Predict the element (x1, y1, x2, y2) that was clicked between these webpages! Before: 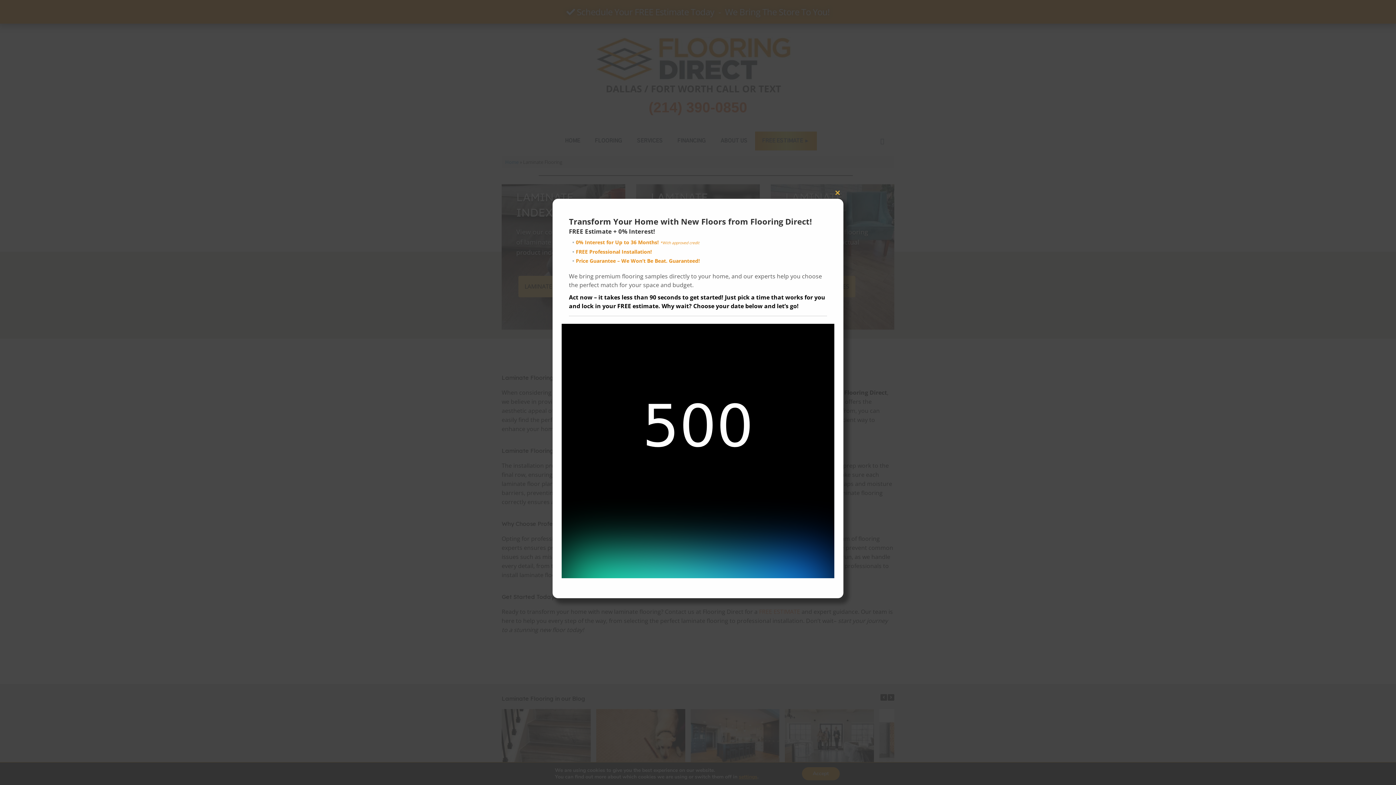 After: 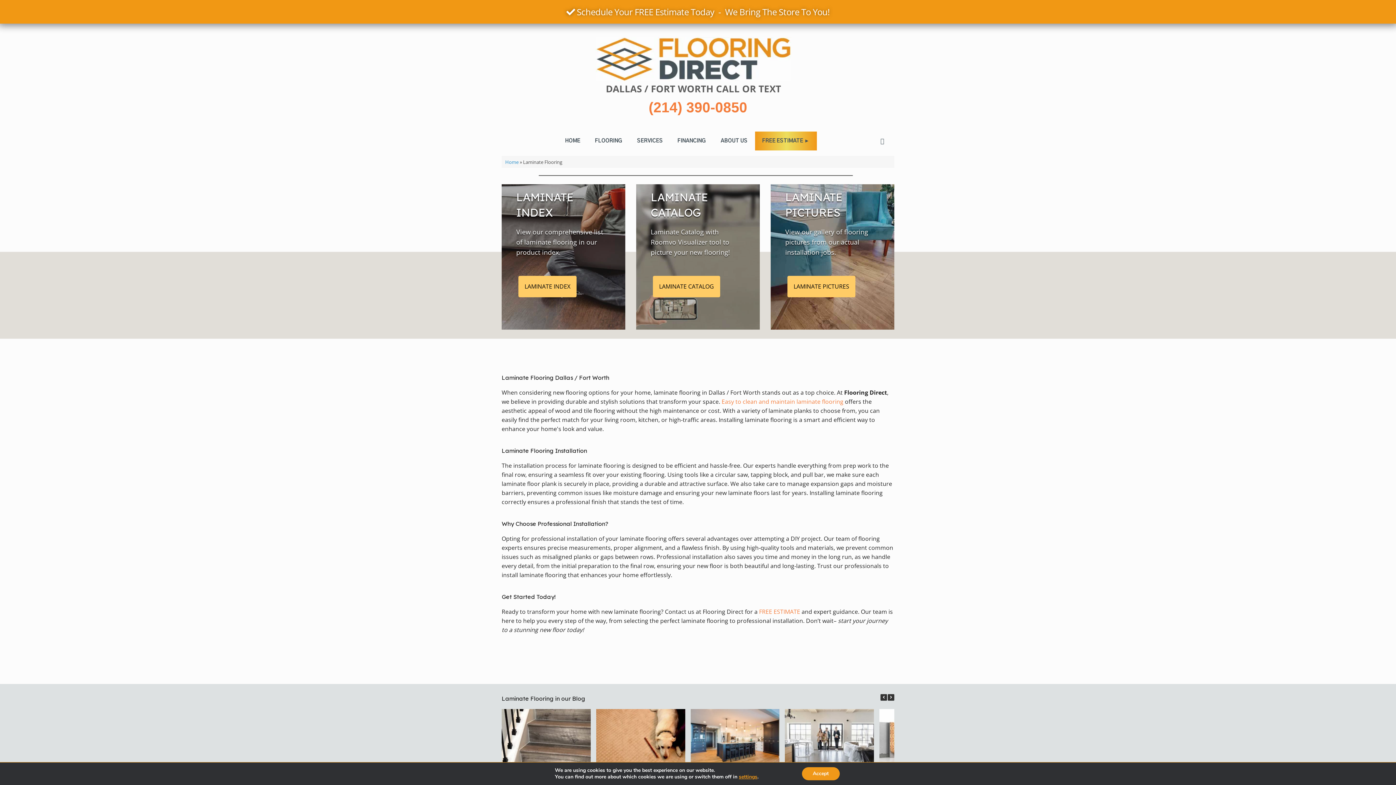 Action: bbox: (832, 187, 843, 198) label: Close this module